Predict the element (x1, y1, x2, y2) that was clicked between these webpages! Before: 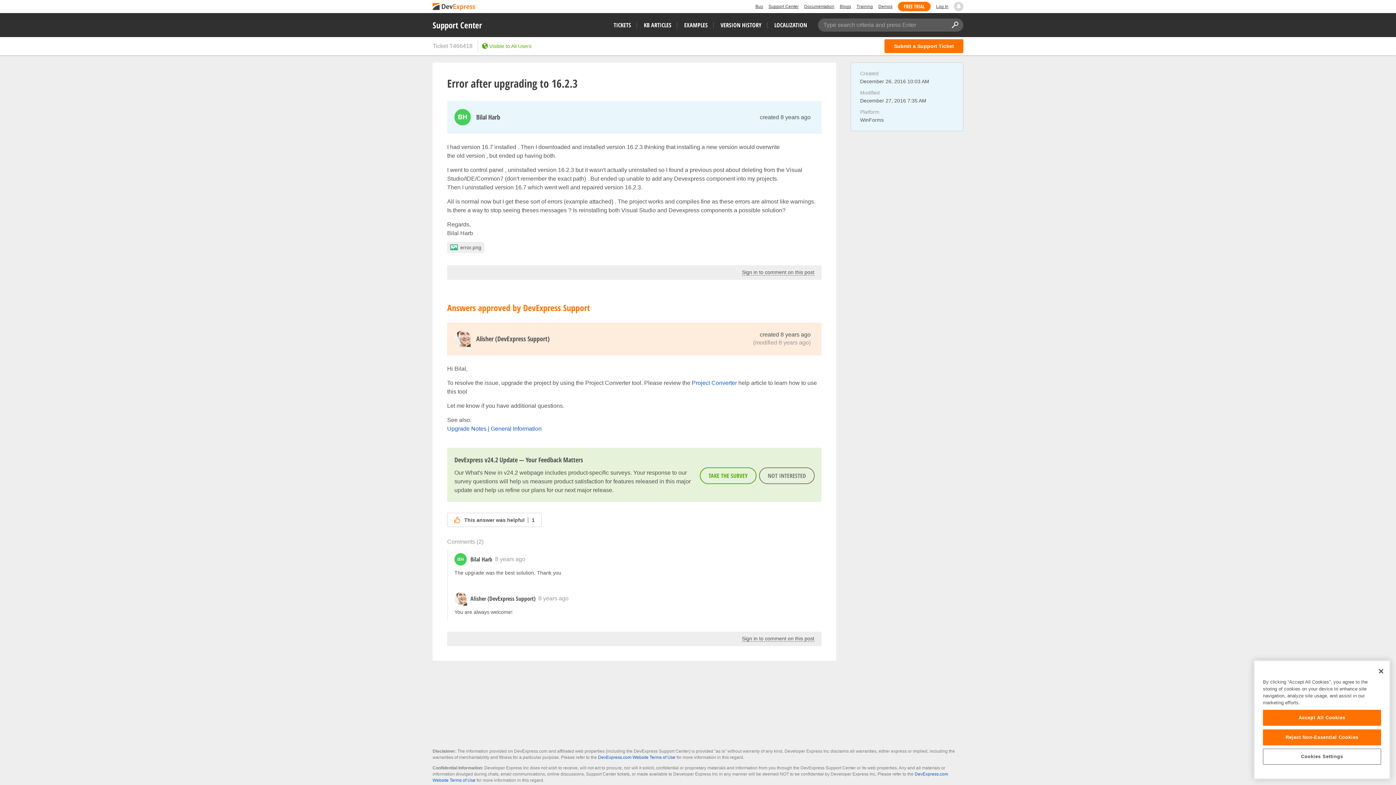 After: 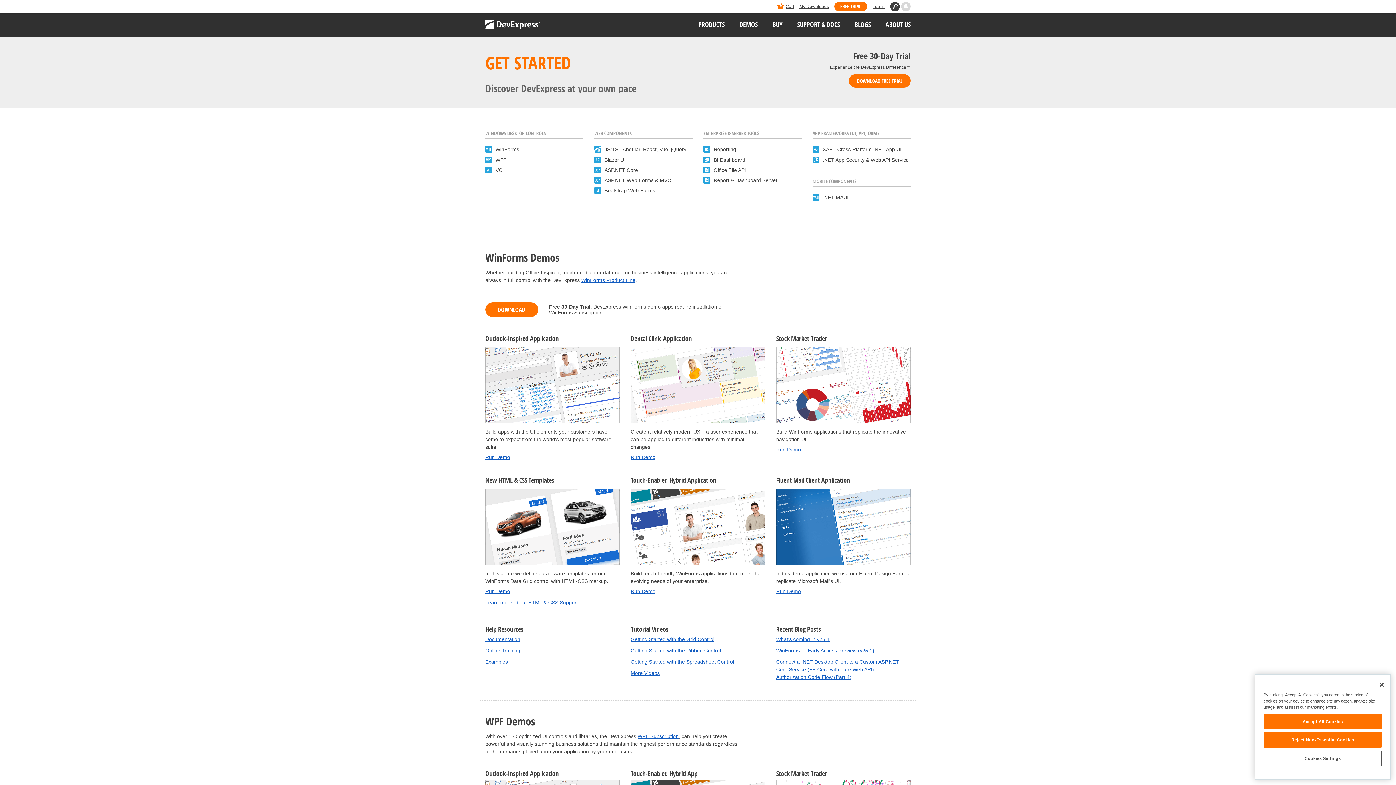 Action: label: Demos bbox: (878, 1, 892, 11)